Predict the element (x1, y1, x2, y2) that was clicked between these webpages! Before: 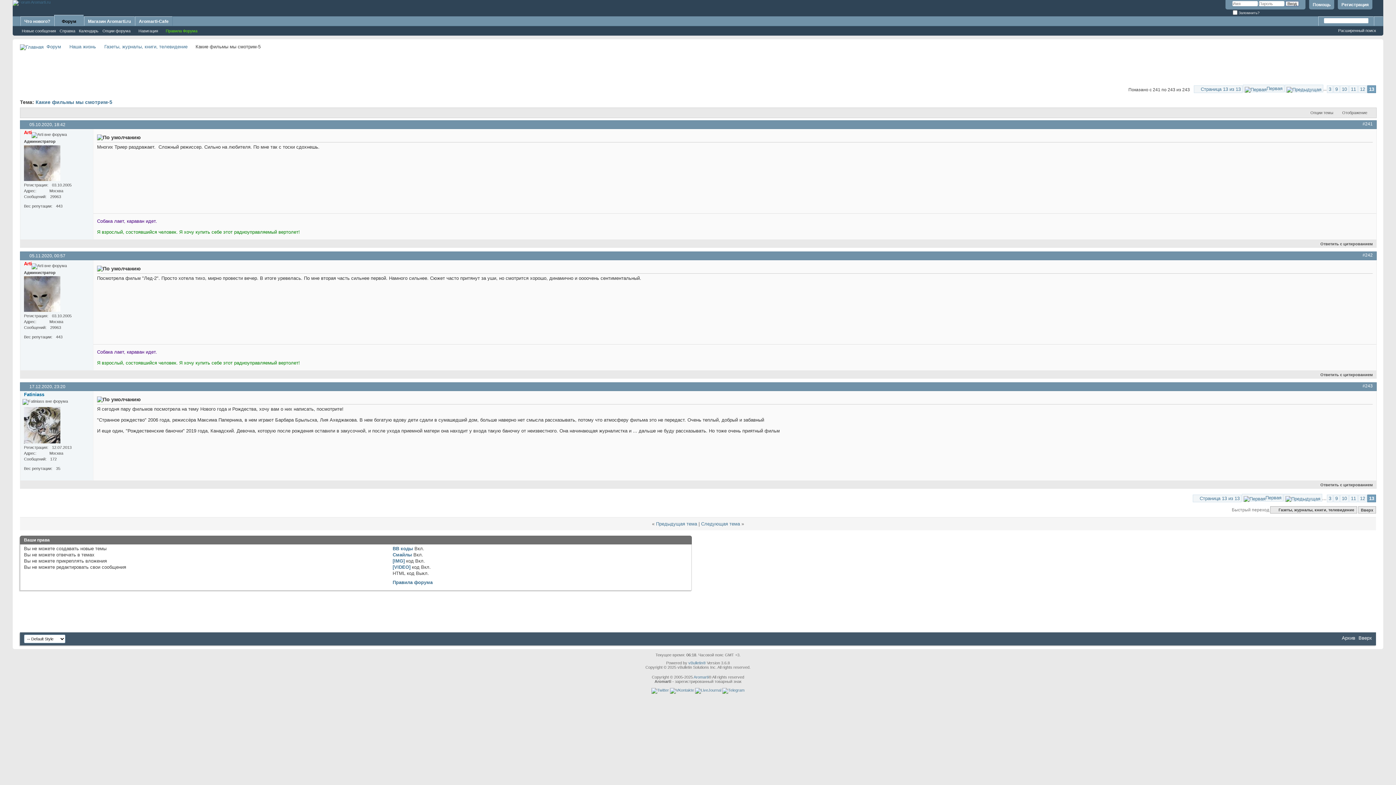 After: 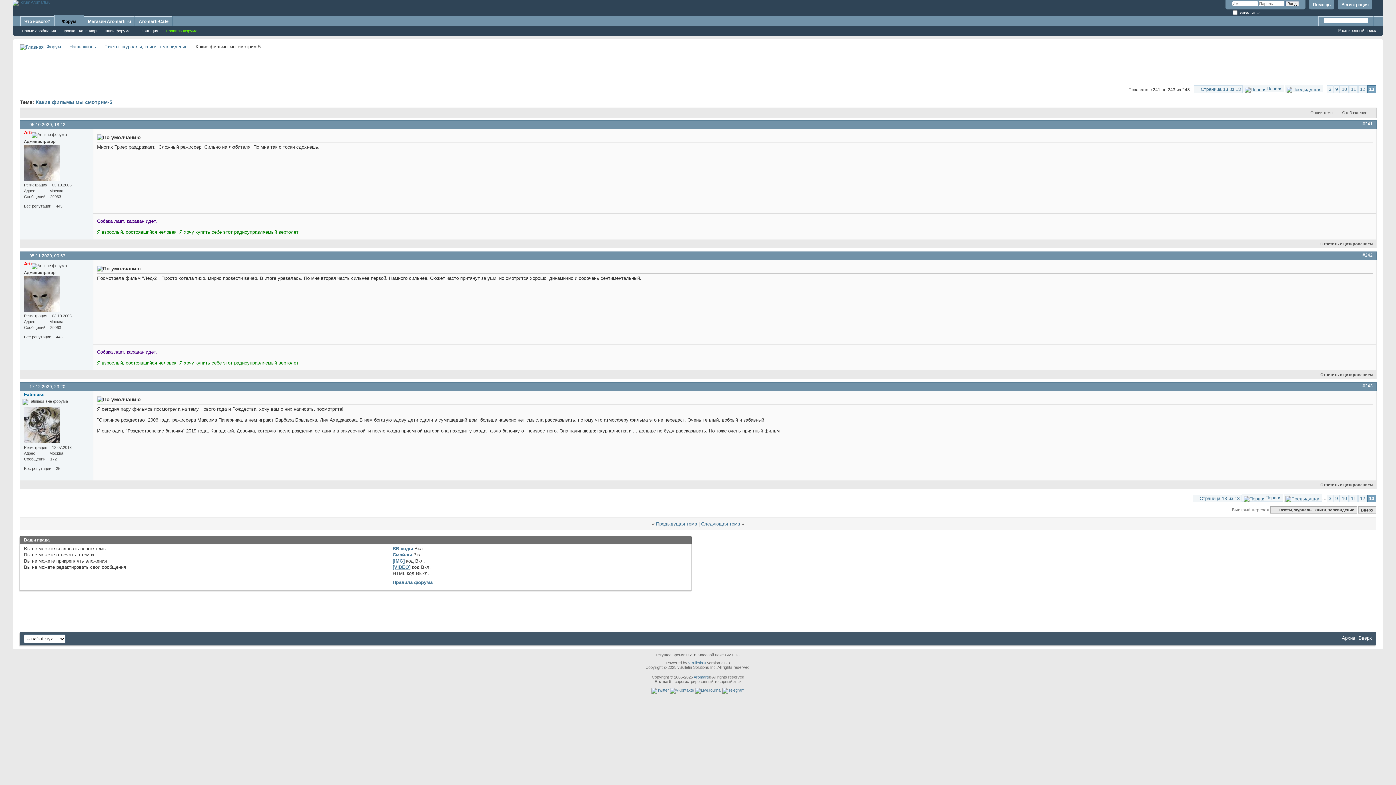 Action: label: [VIDEO] bbox: (392, 564, 410, 570)